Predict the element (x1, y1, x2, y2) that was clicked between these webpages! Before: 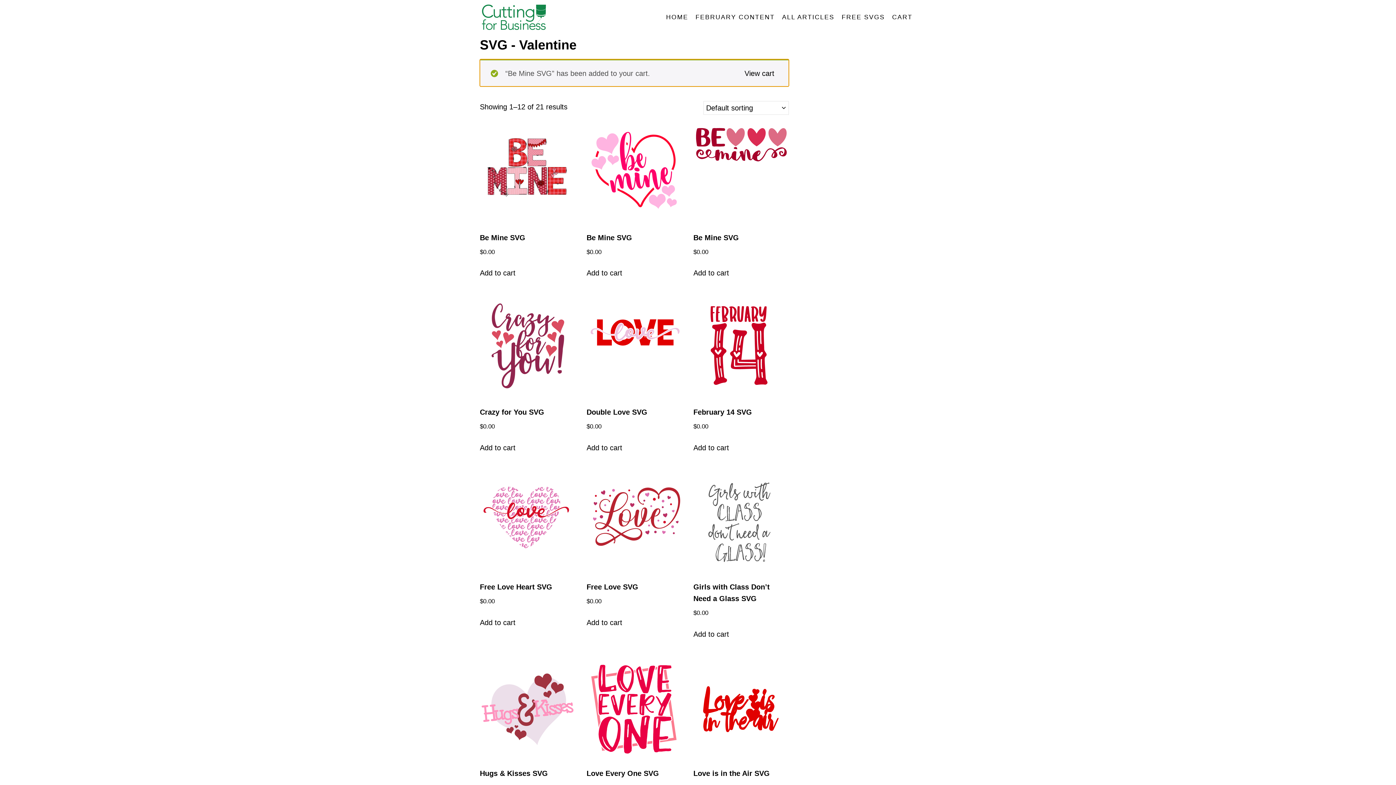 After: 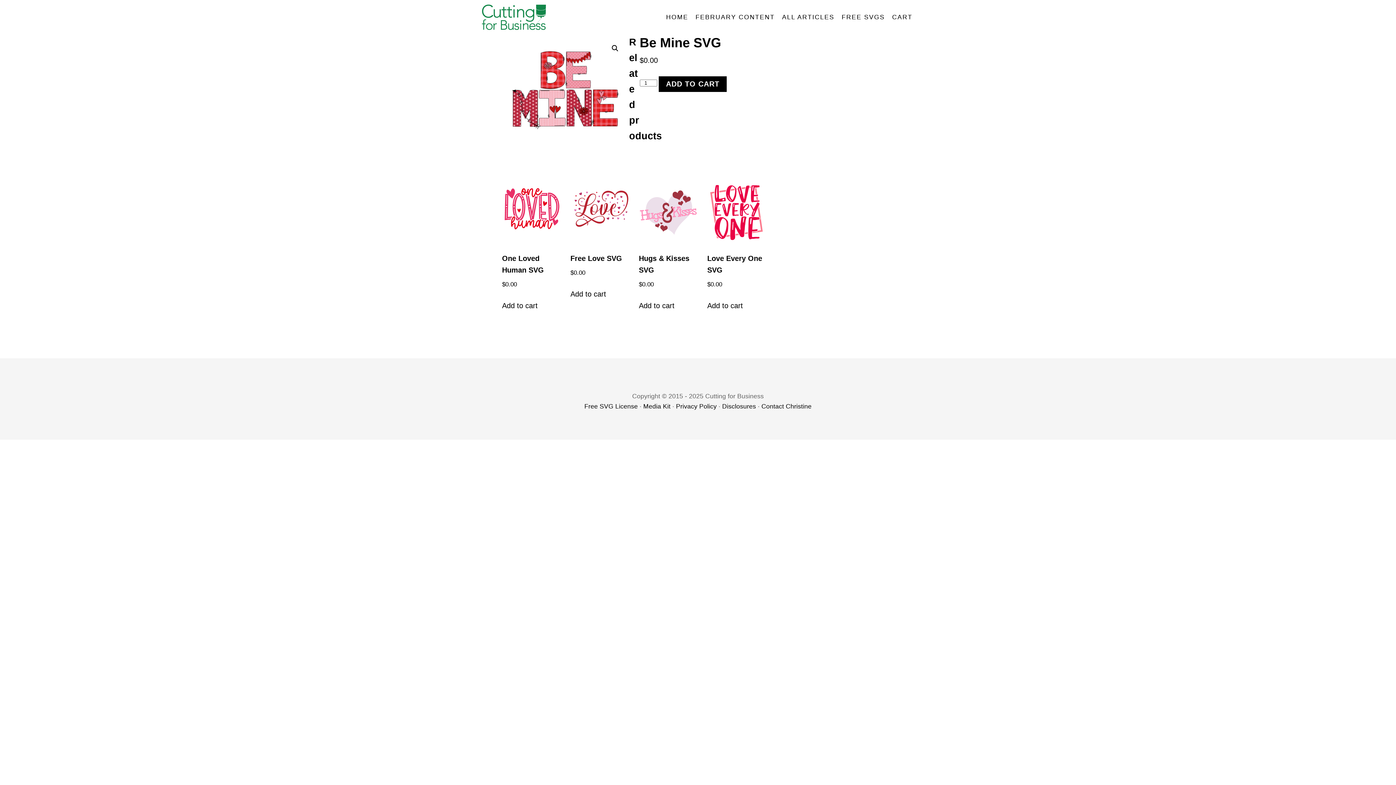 Action: bbox: (480, 125, 575, 256) label: Be Mine SVG
$0.00